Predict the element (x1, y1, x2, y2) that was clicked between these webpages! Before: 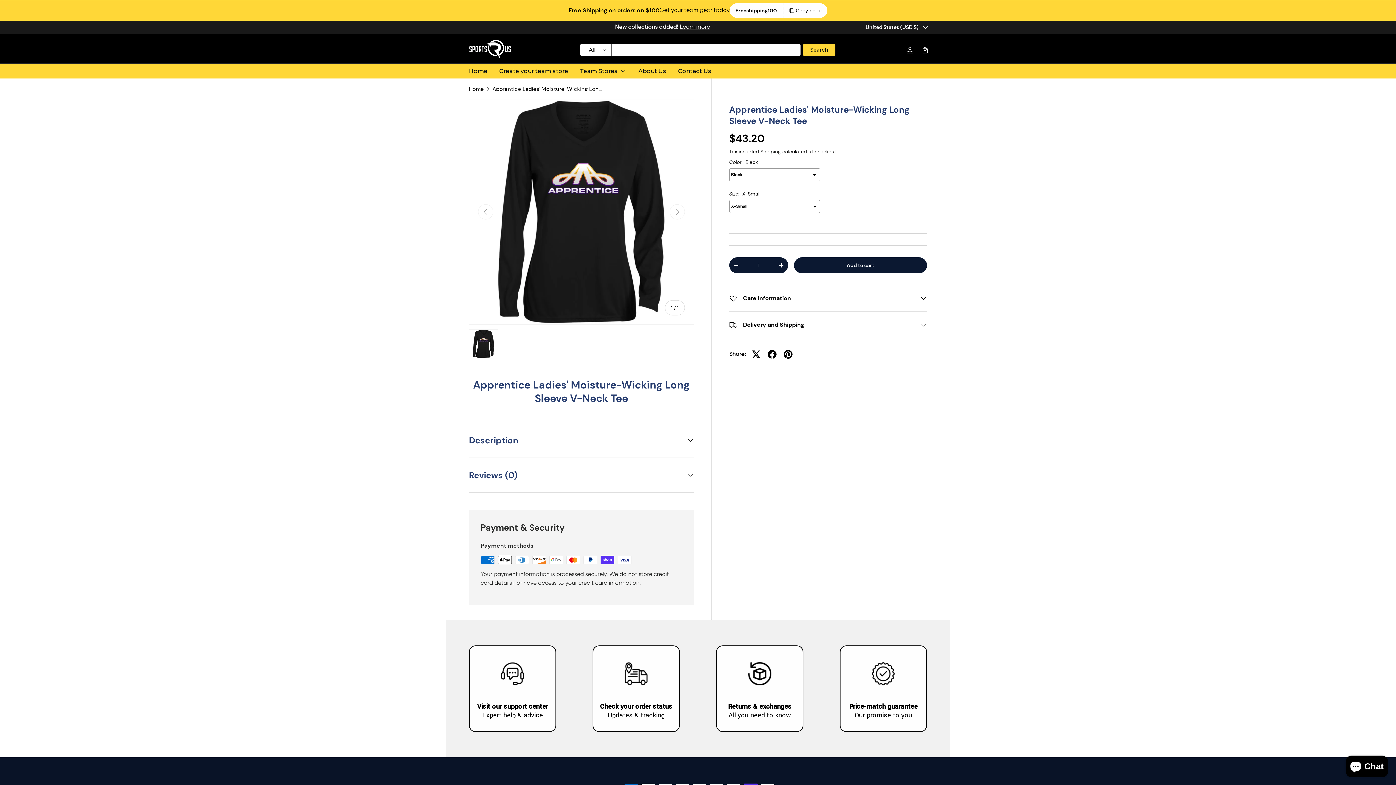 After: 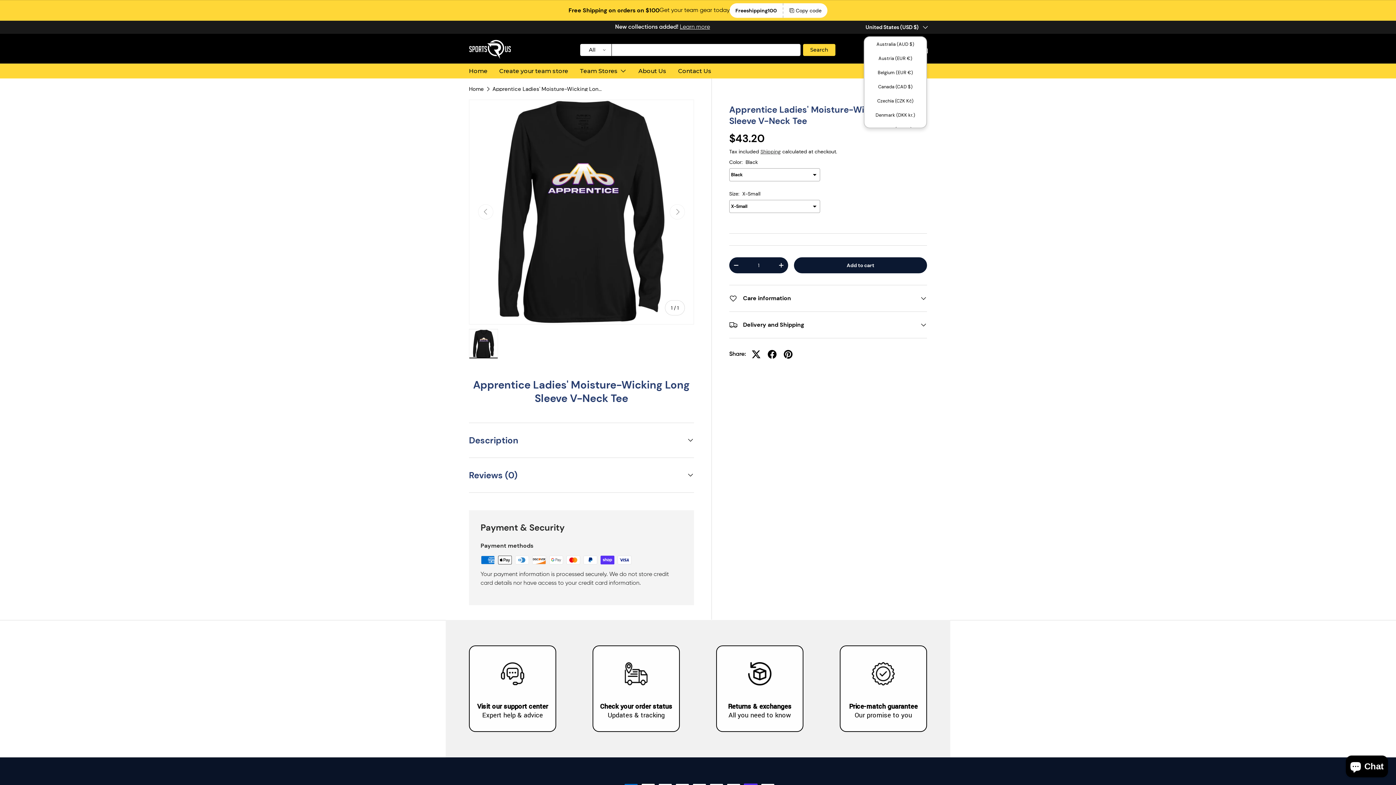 Action: bbox: (865, 23, 927, 31) label: United States (USD $)